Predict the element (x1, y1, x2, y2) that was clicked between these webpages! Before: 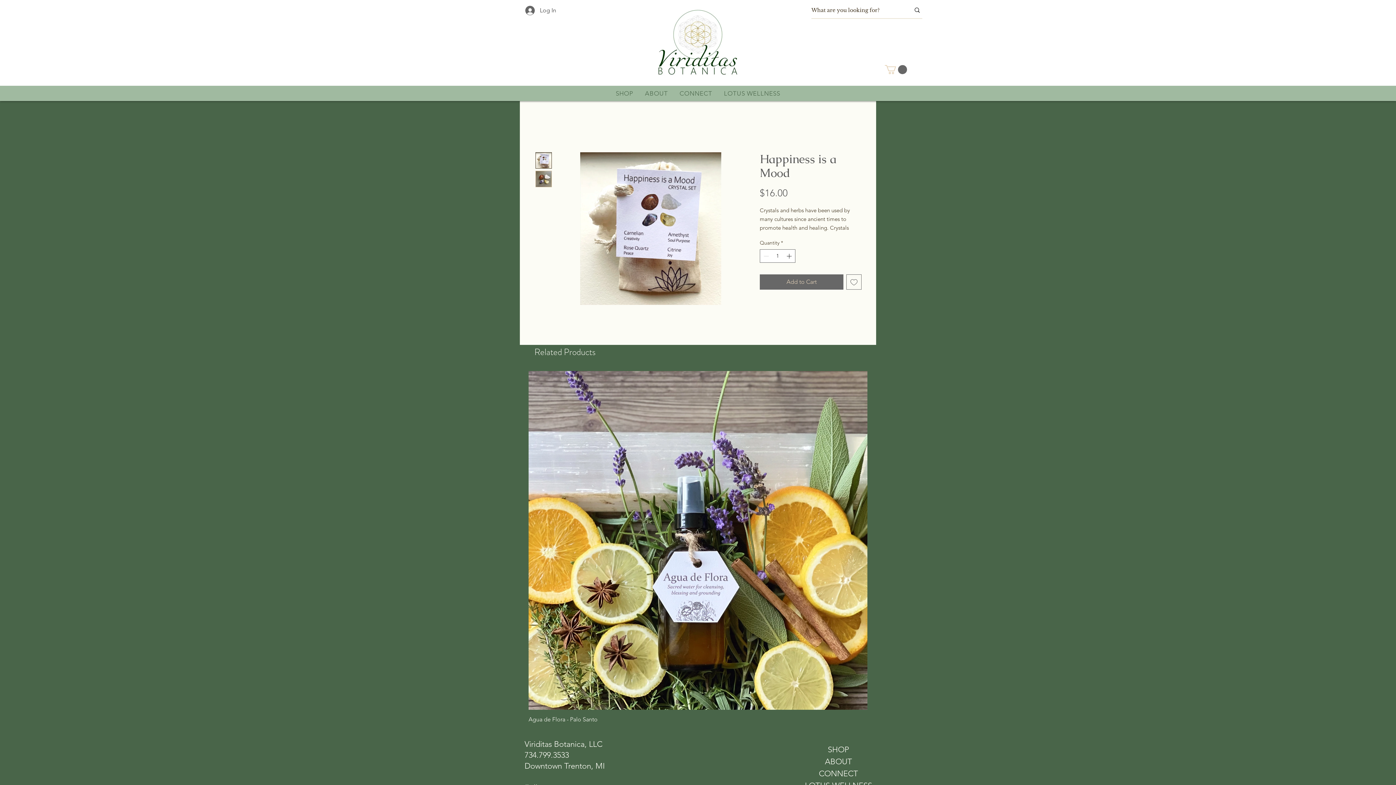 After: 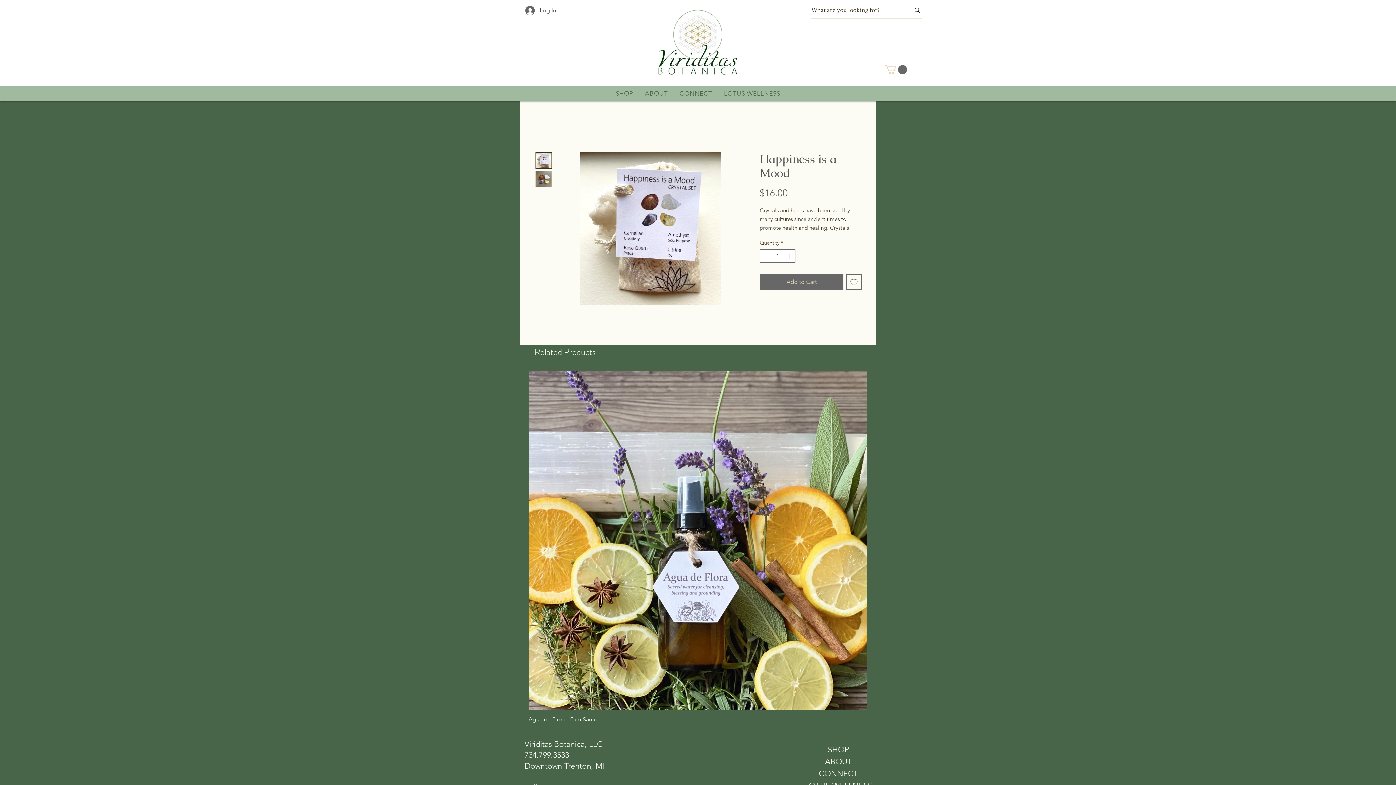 Action: bbox: (535, 170, 552, 187)